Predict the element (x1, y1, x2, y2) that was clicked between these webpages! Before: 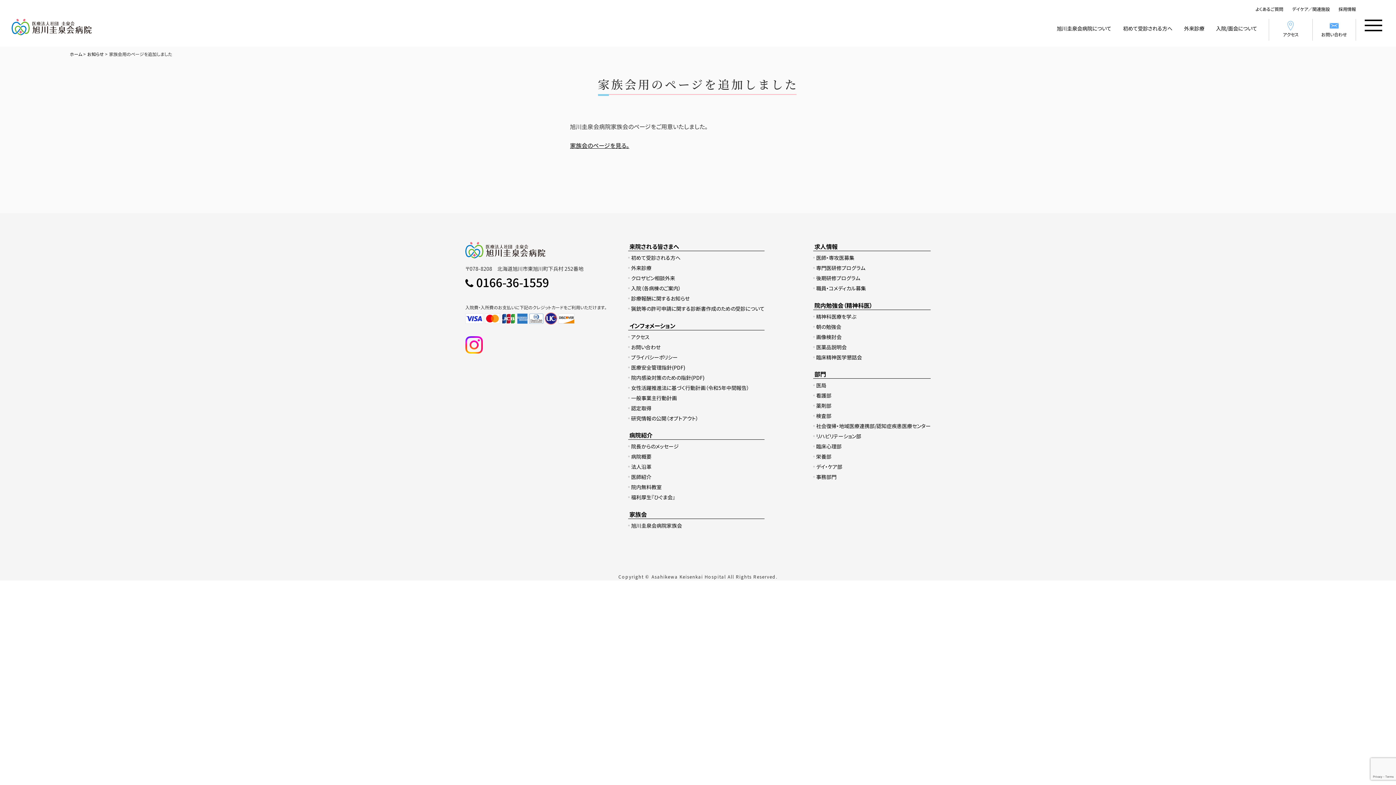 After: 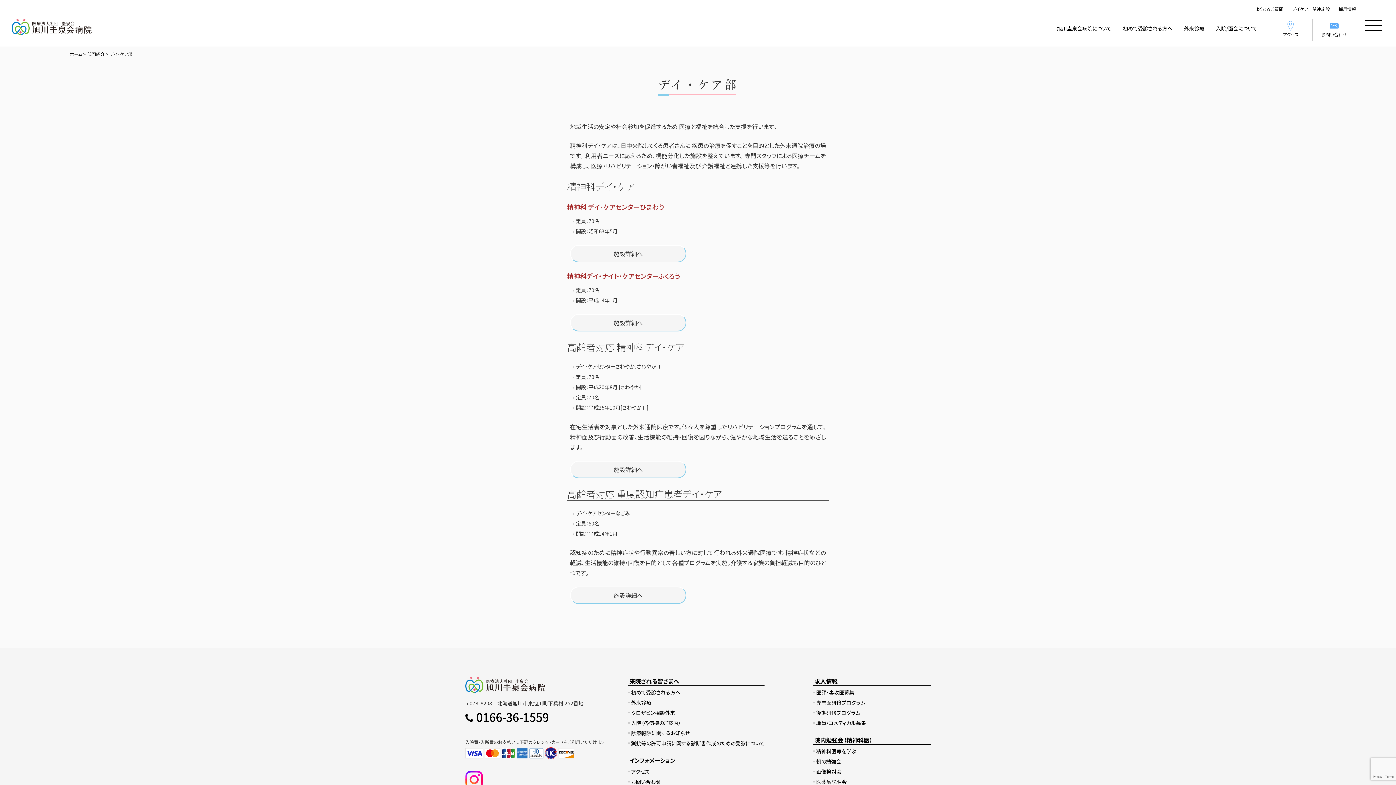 Action: bbox: (816, 463, 842, 470) label: デイ・ケア部